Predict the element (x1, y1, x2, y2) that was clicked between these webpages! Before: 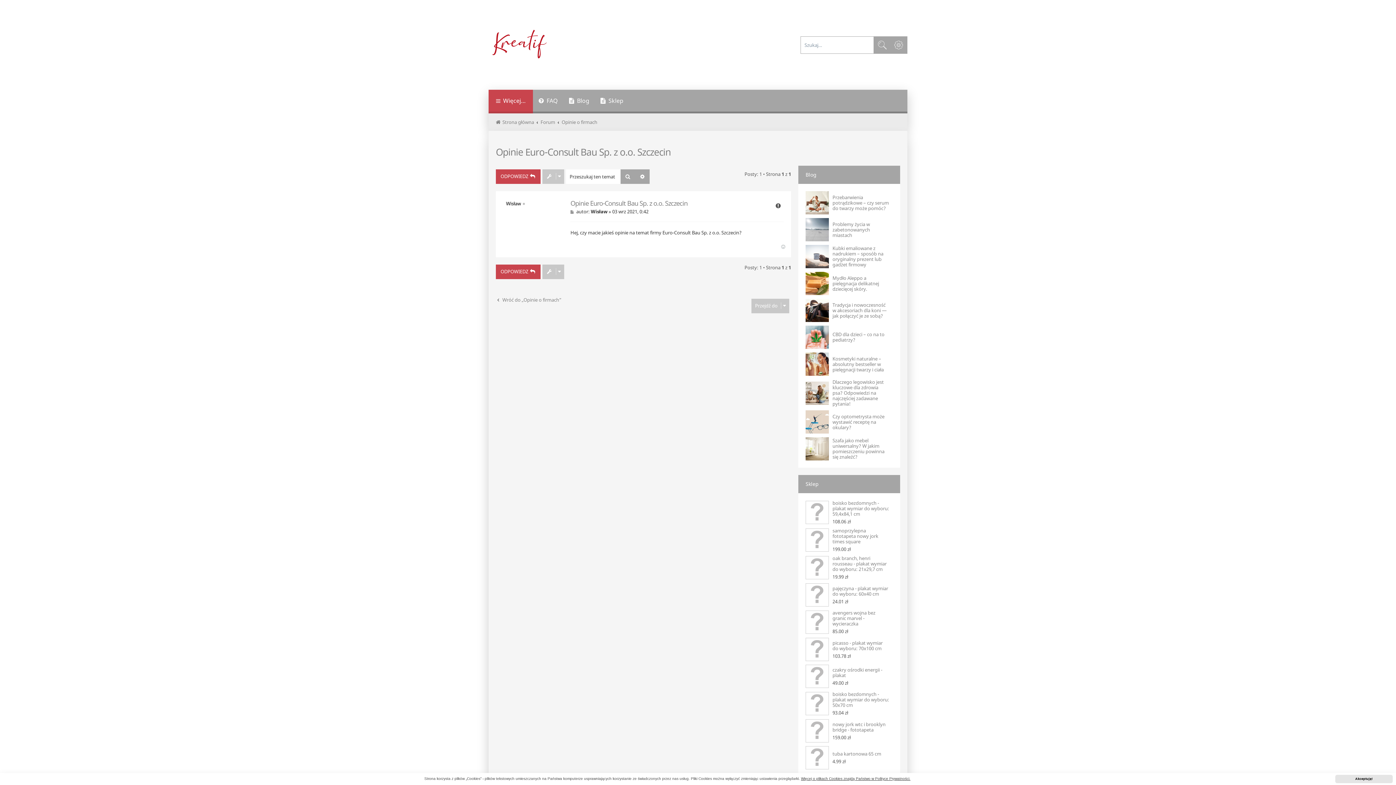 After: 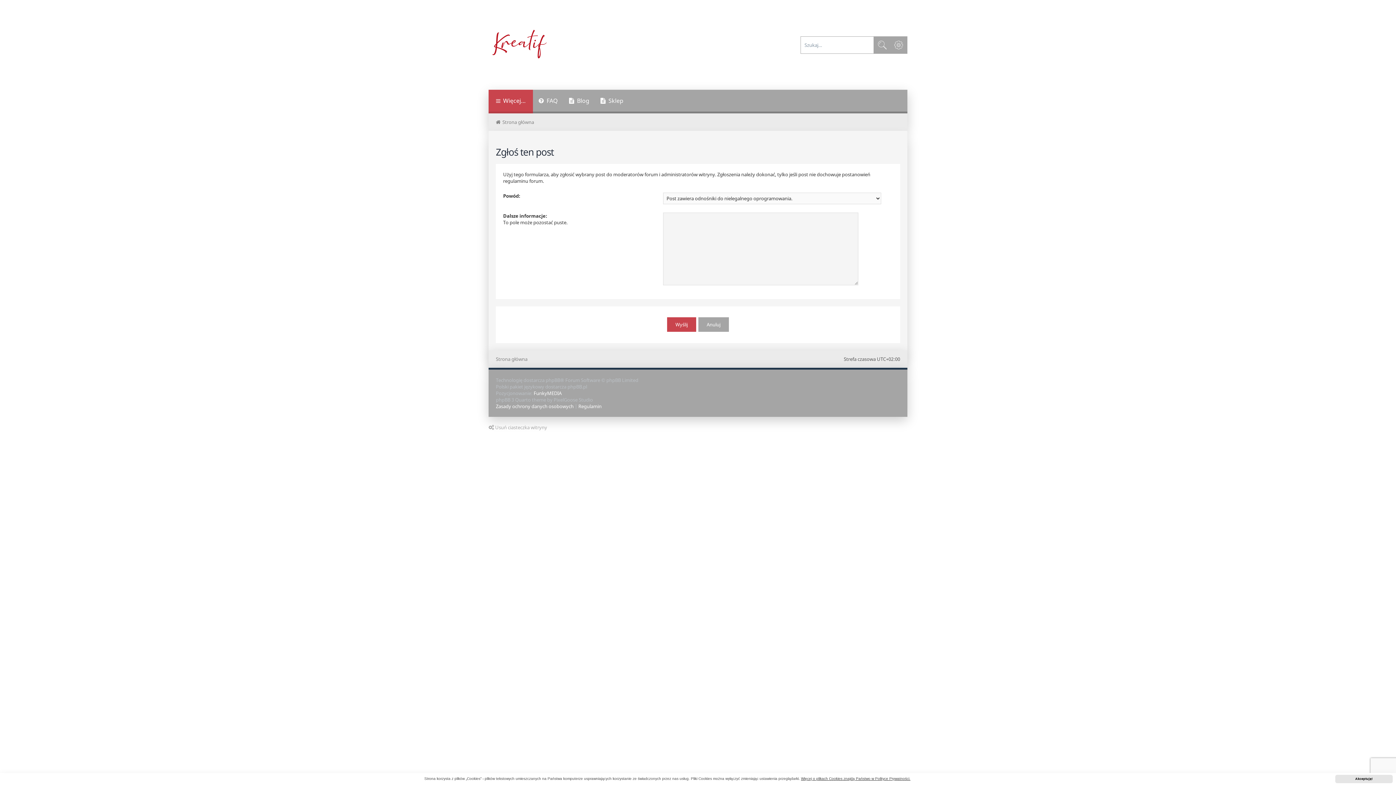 Action: label: Zgłoś bbox: (772, 200, 784, 212)